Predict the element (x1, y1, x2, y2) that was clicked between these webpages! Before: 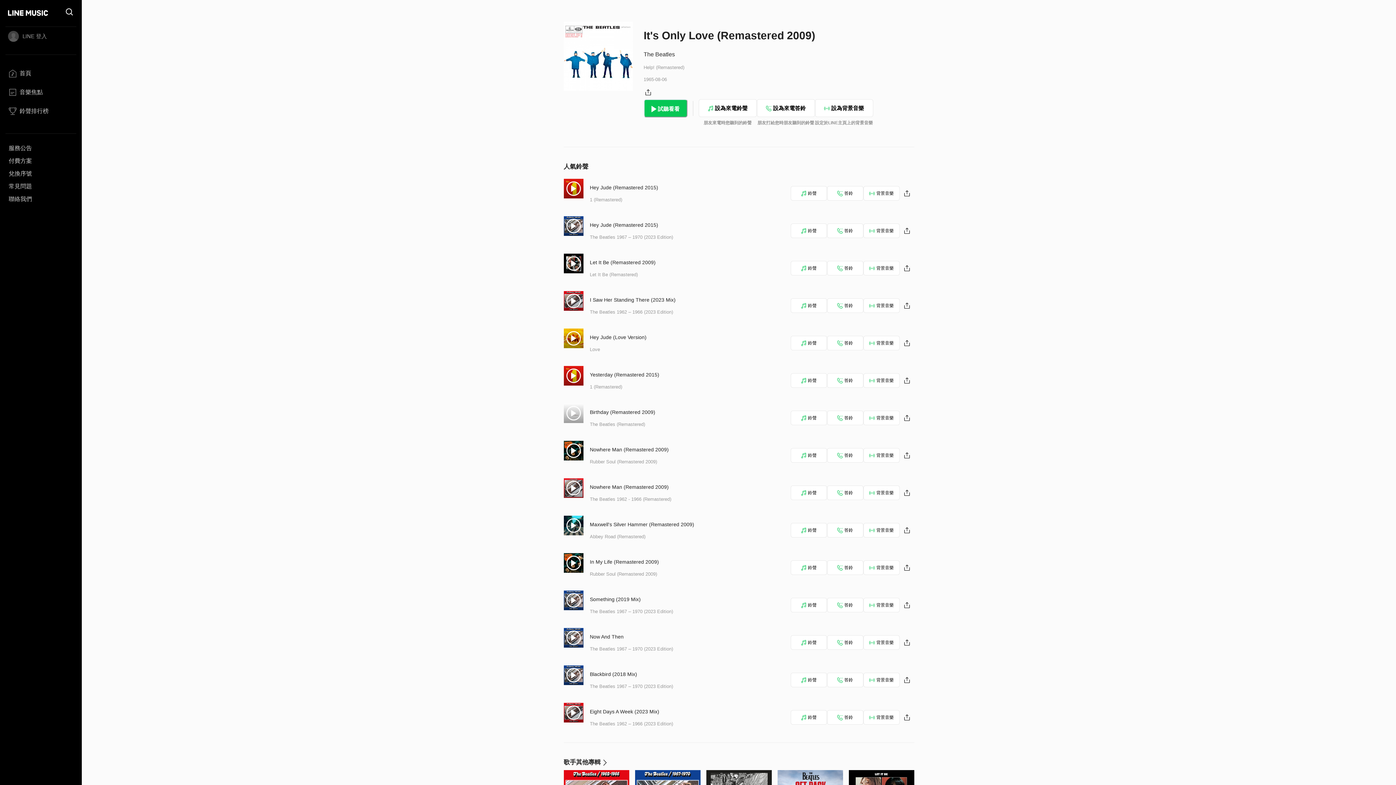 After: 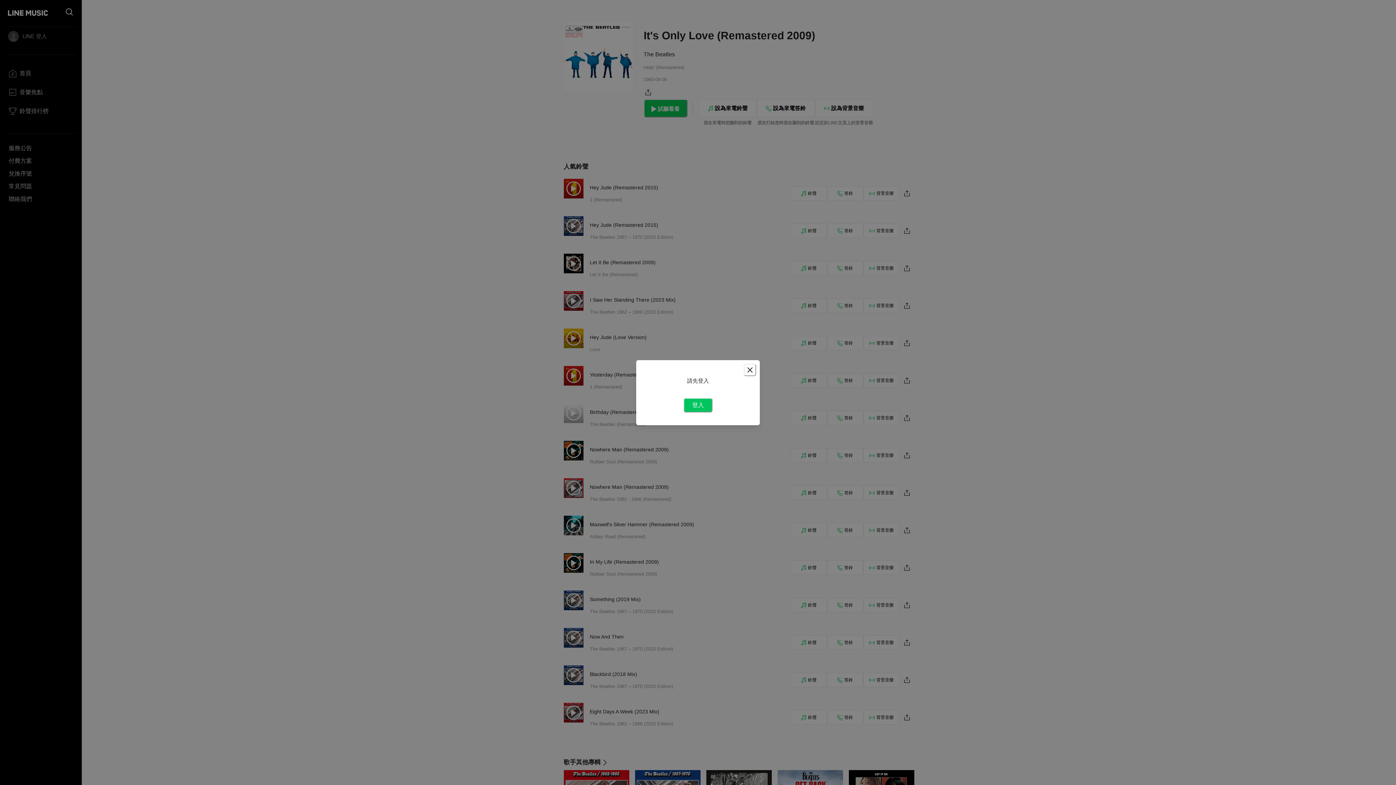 Action: label: 答鈴 bbox: (827, 635, 863, 650)